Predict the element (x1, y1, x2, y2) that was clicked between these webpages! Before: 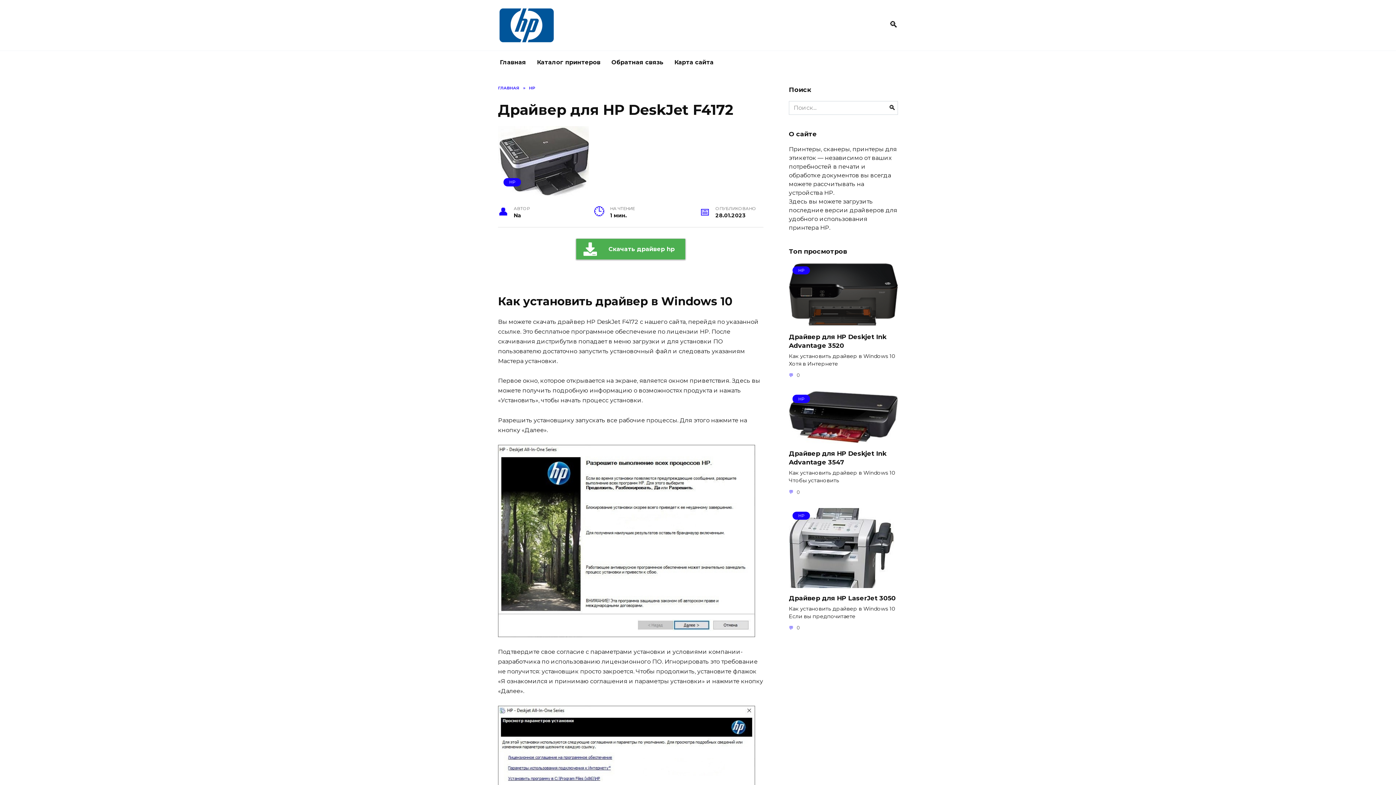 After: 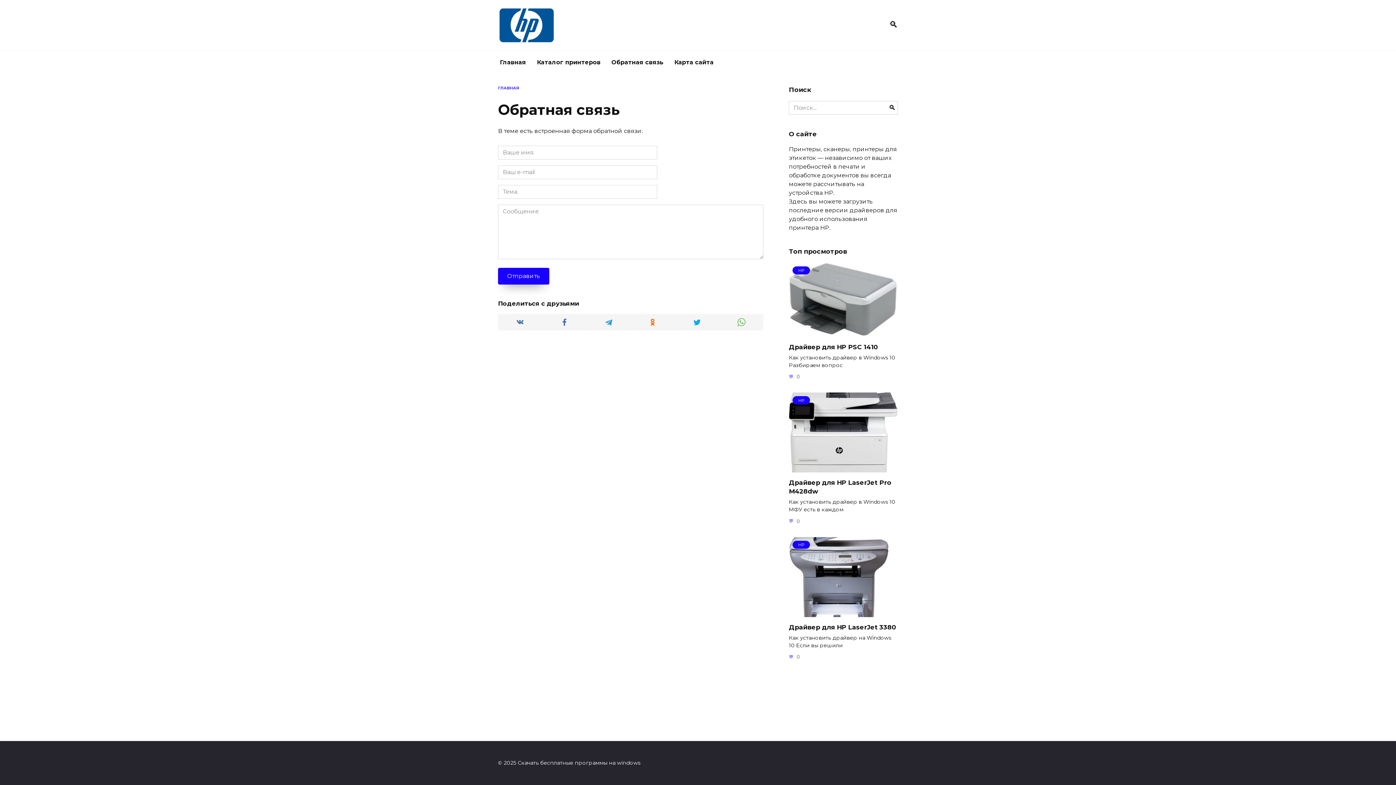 Action: bbox: (606, 50, 669, 74) label: Обратная связь